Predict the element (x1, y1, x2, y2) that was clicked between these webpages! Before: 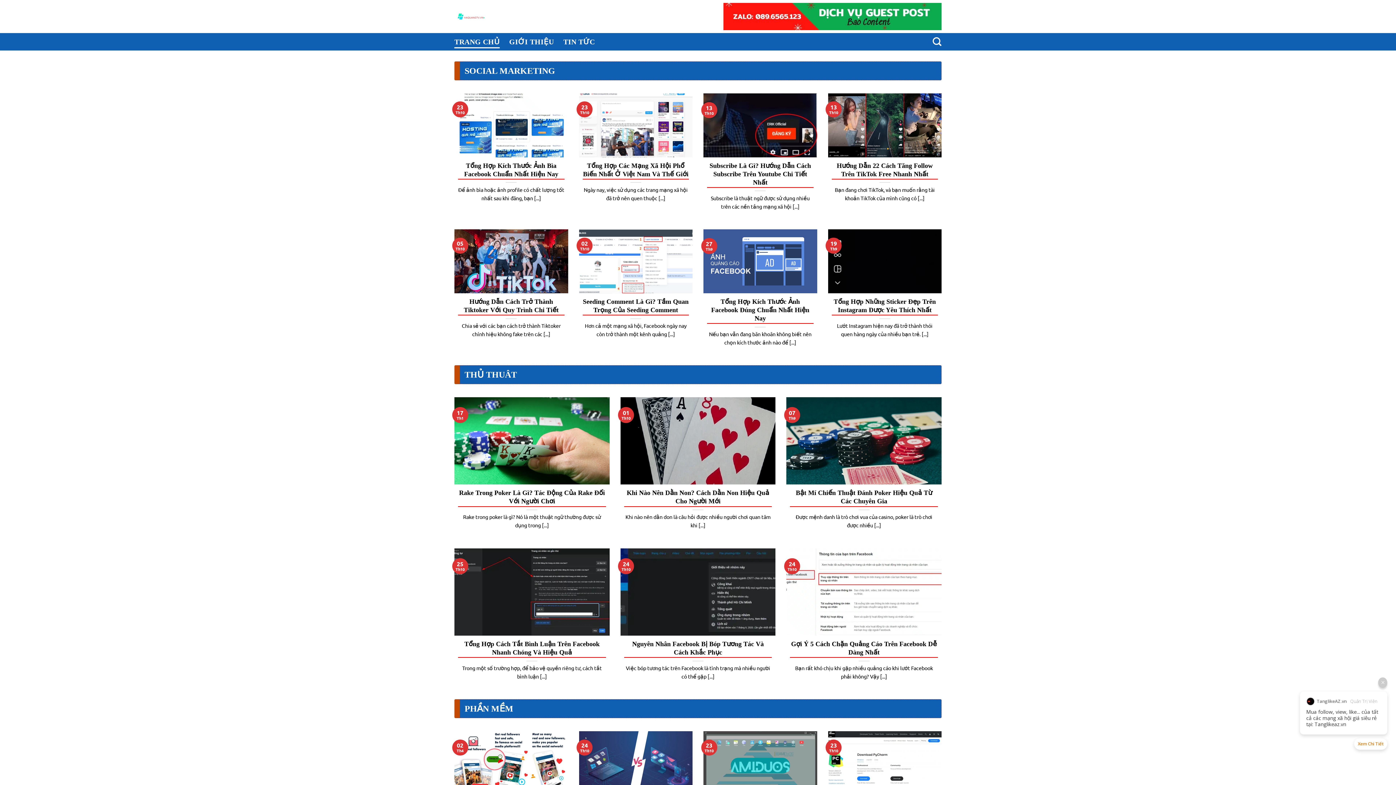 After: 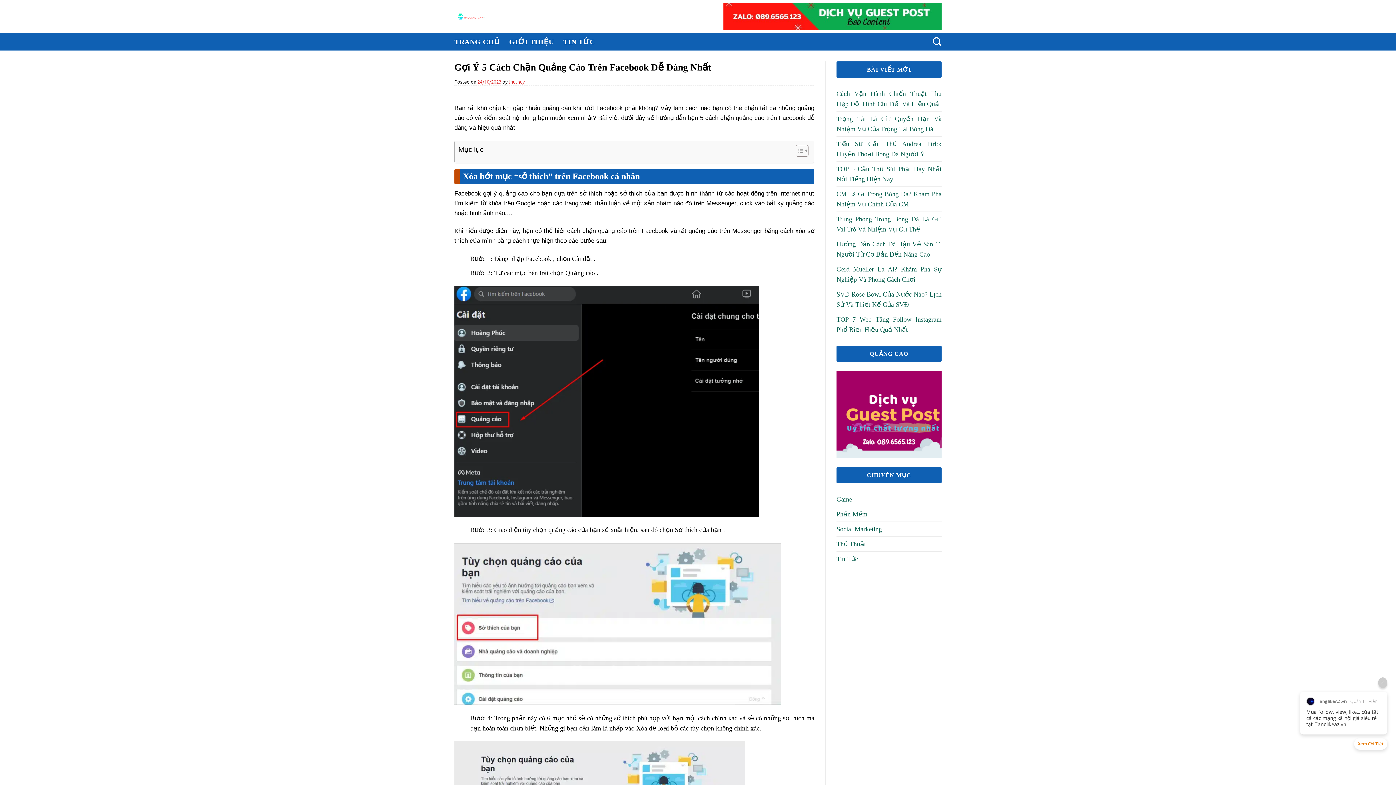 Action: label: Gợi Ý 5 Cách Chặn Quảng Cáo Trên Facebook Dễ Dàng Nhất

Bạn rất khó chịu khi gặp nhiều quảng cáo khi lướt Facebook phải không? Vậy [...]

24
Th10 bbox: (786, 548, 941, 688)